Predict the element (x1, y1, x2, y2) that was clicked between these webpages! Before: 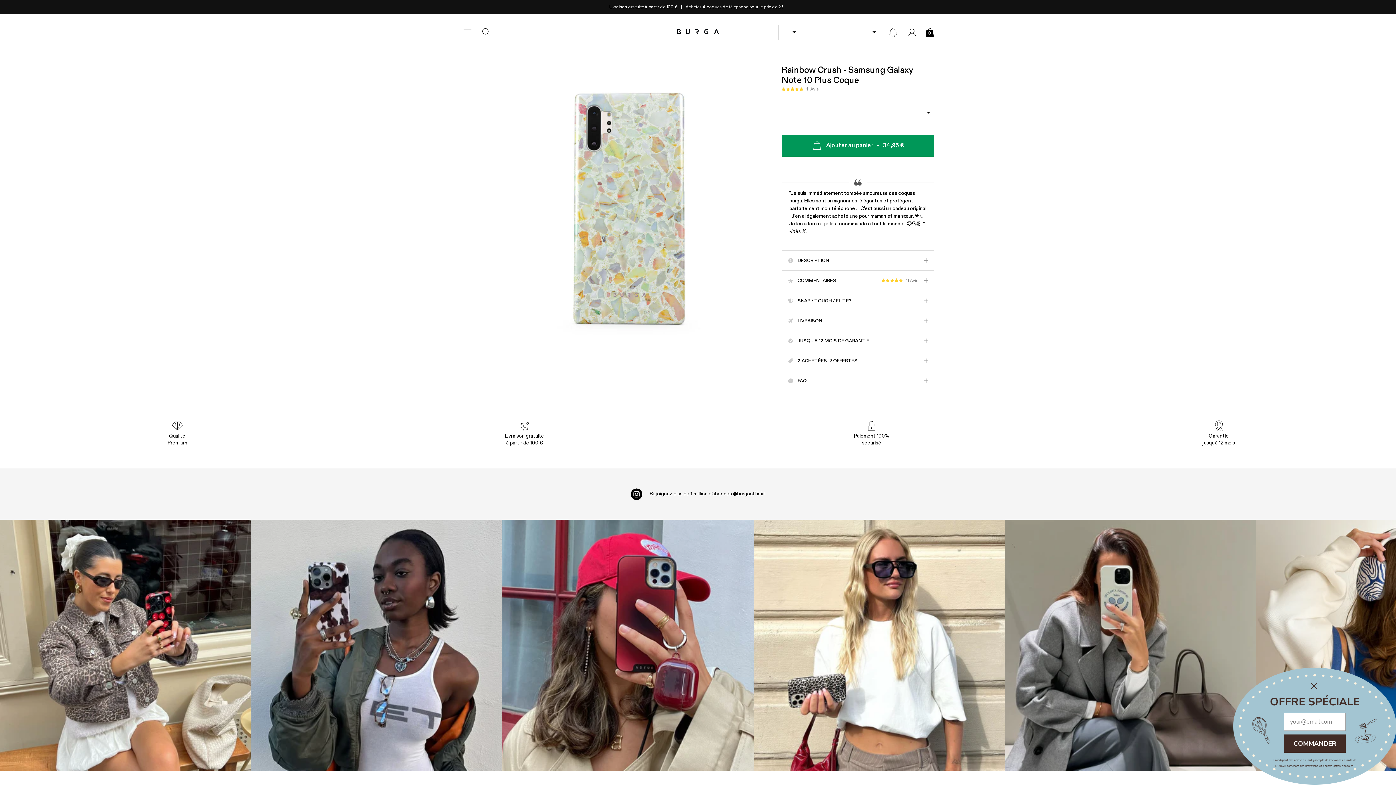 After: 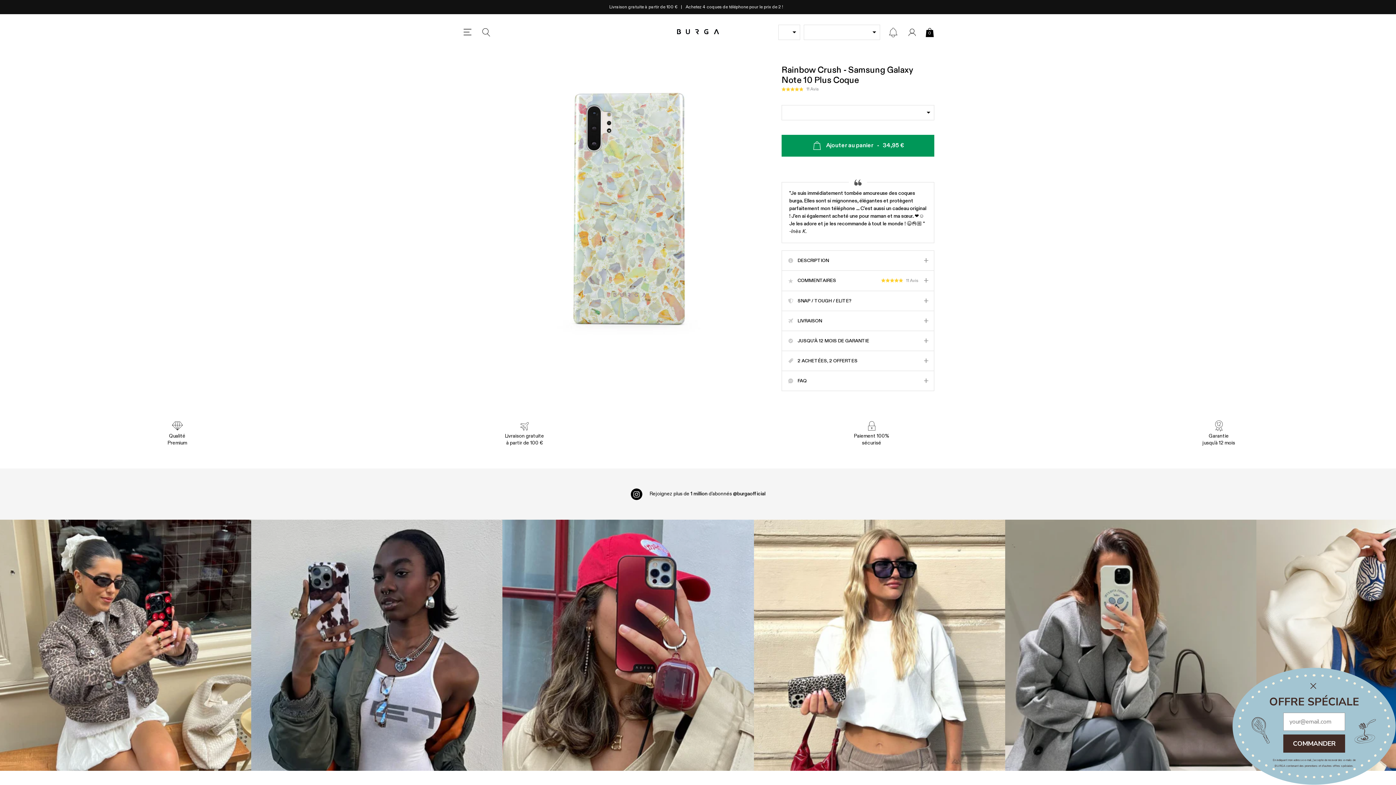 Action: bbox: (630, 483, 765, 505) label: Rejoignez plus de 1 million d’abonnés @burgaofficial